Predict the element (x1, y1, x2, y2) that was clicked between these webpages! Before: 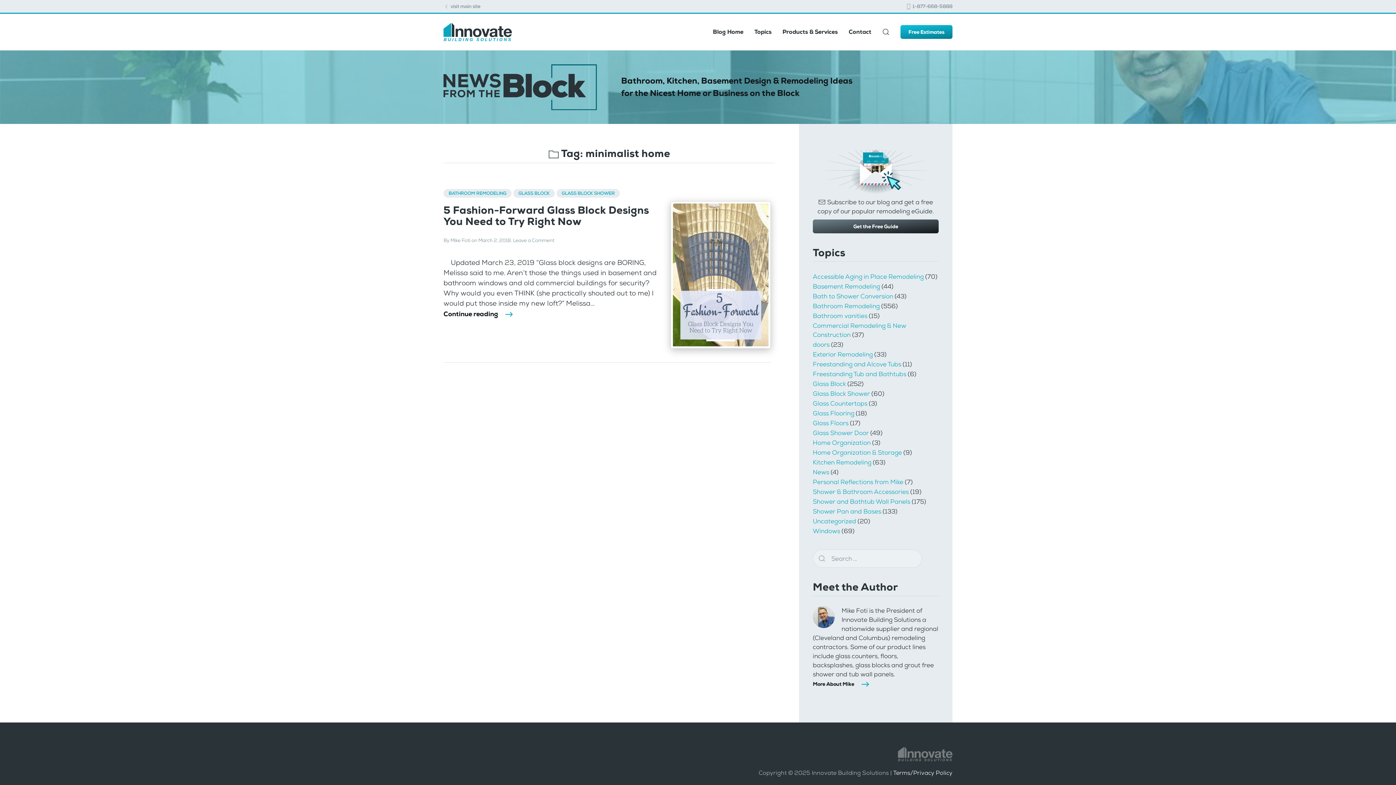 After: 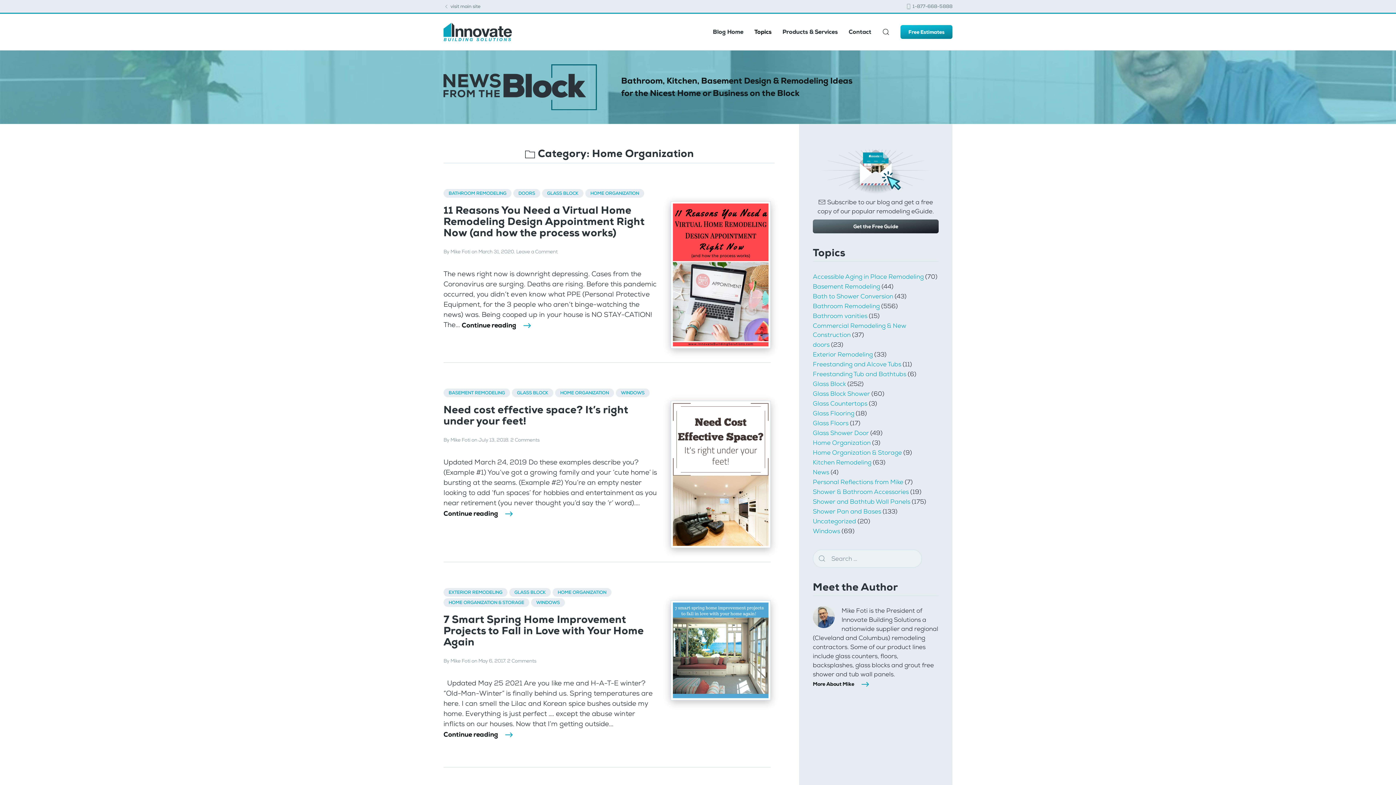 Action: bbox: (813, 438, 870, 446) label: Home Organization